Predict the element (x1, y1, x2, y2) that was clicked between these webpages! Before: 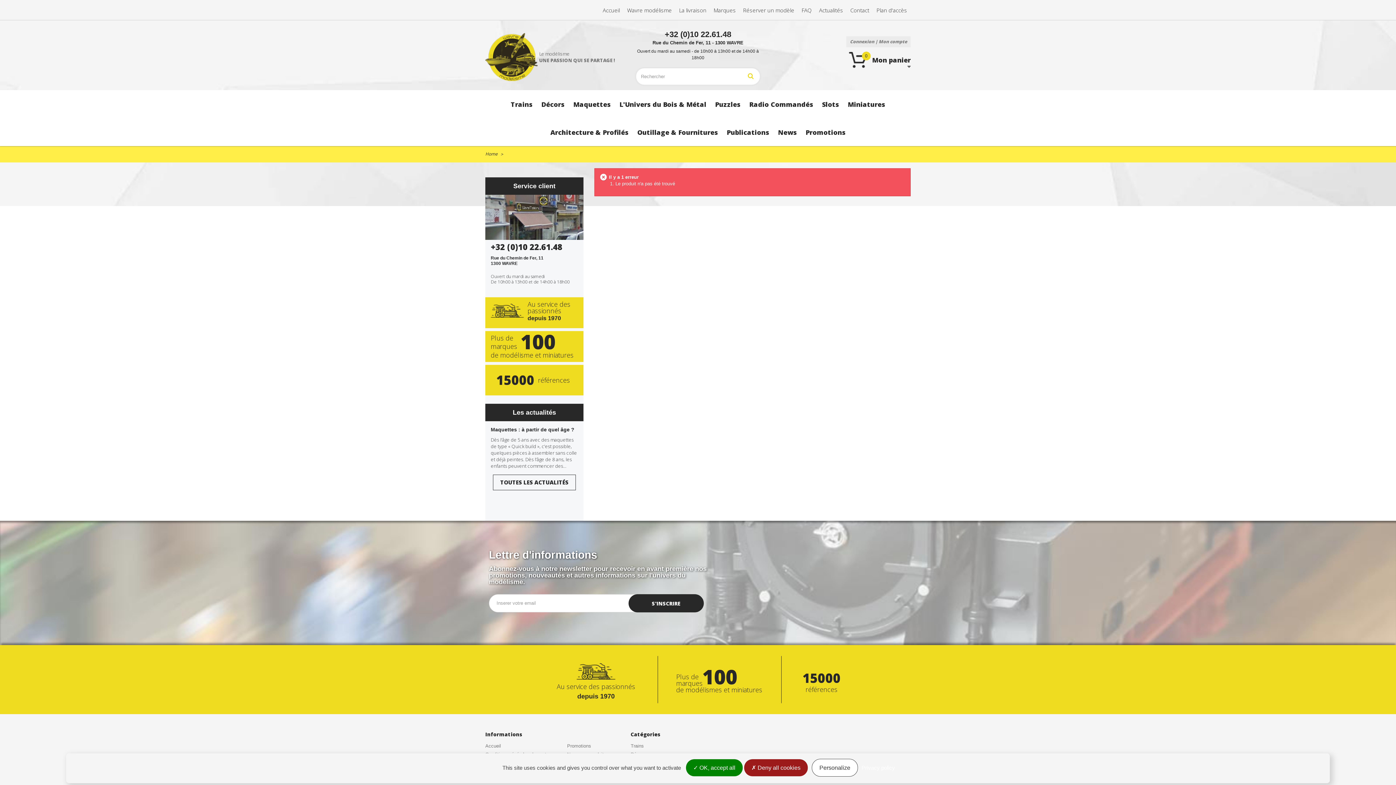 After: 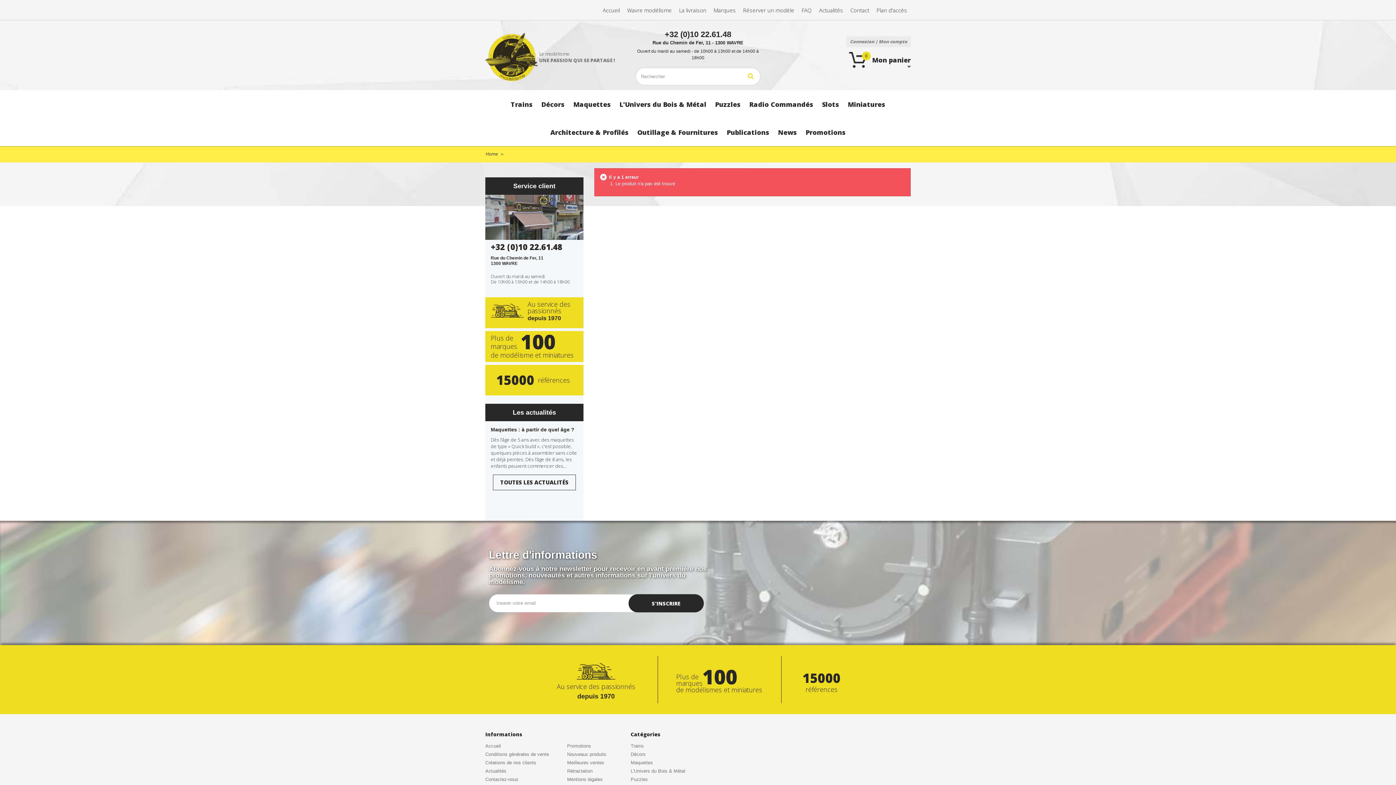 Action: label:  OK, accept all bbox: (686, 759, 742, 776)